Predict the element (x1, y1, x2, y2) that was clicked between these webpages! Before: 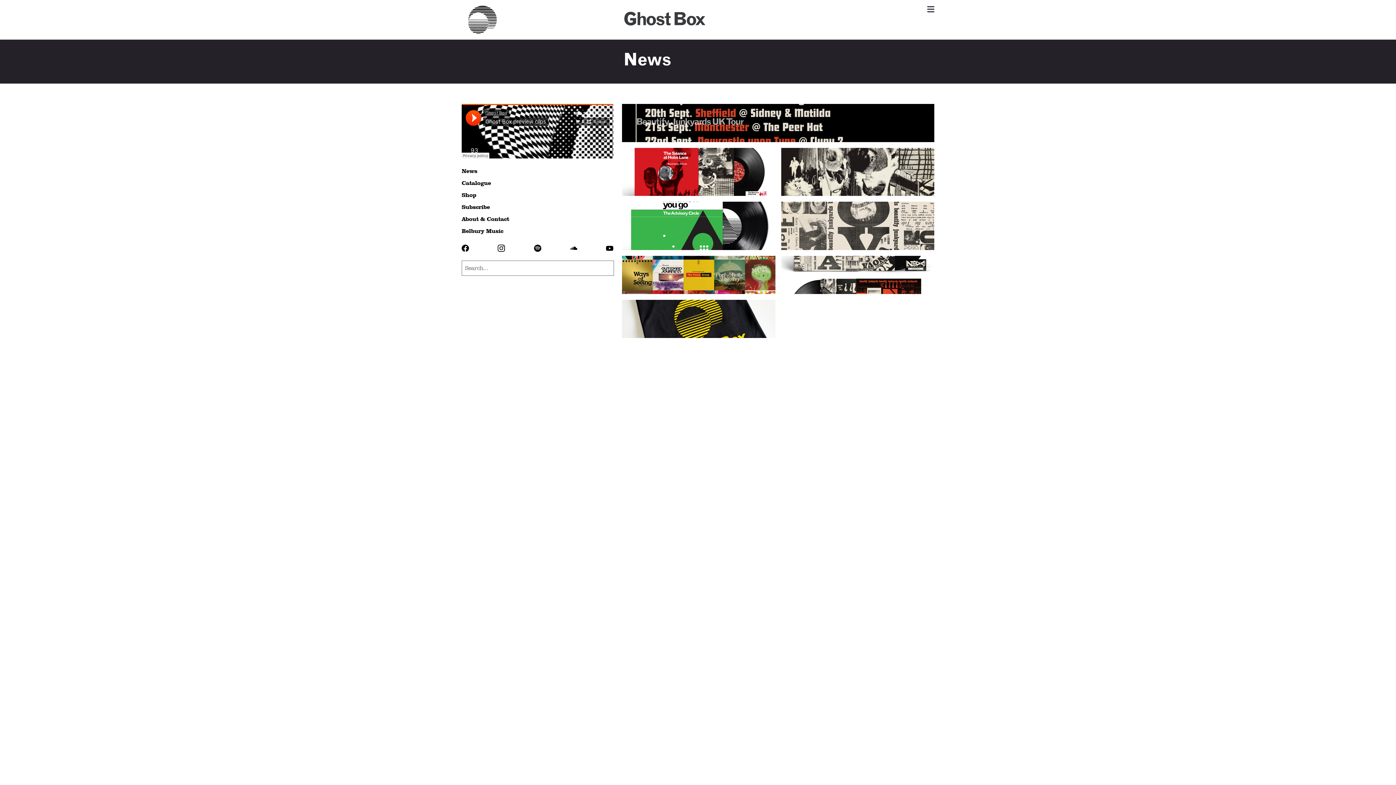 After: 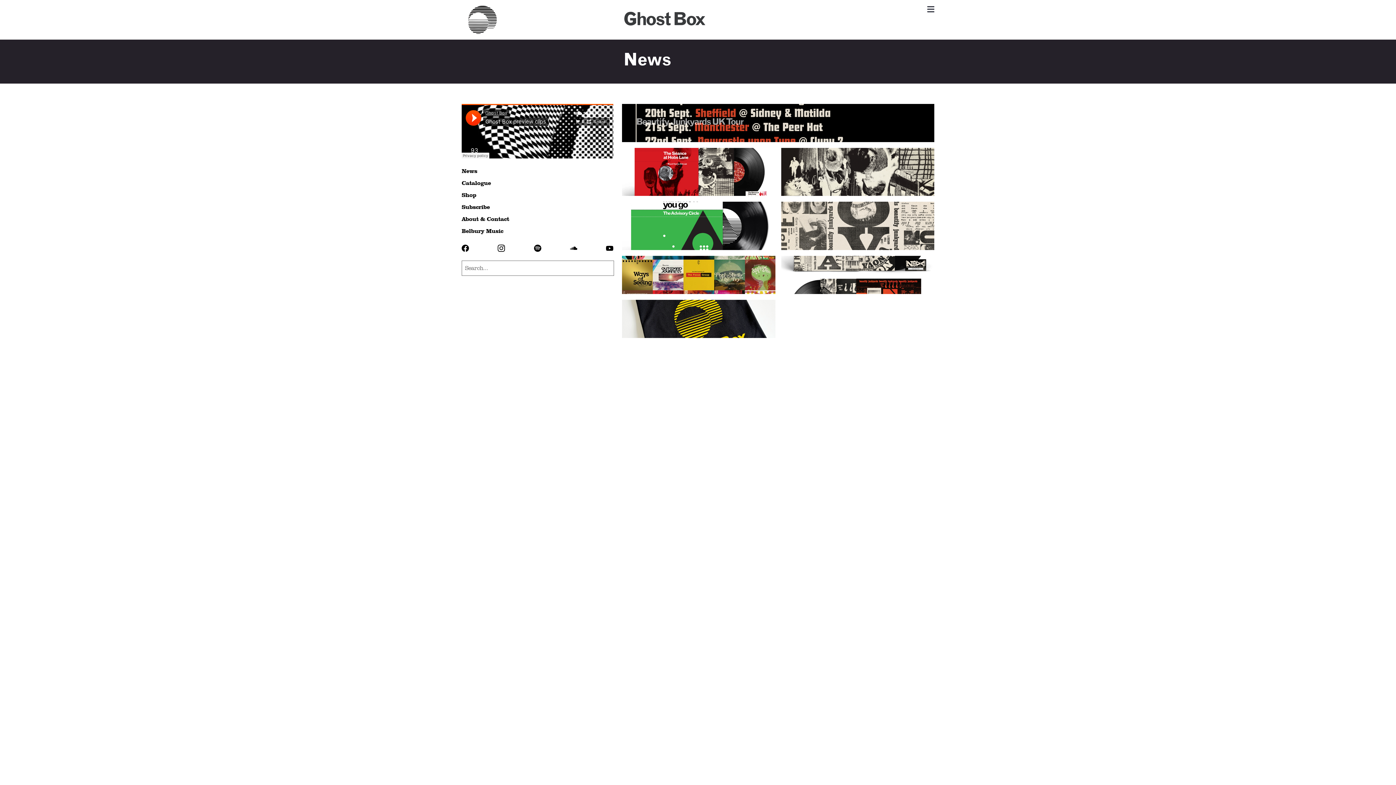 Action: bbox: (461, 244, 469, 252)